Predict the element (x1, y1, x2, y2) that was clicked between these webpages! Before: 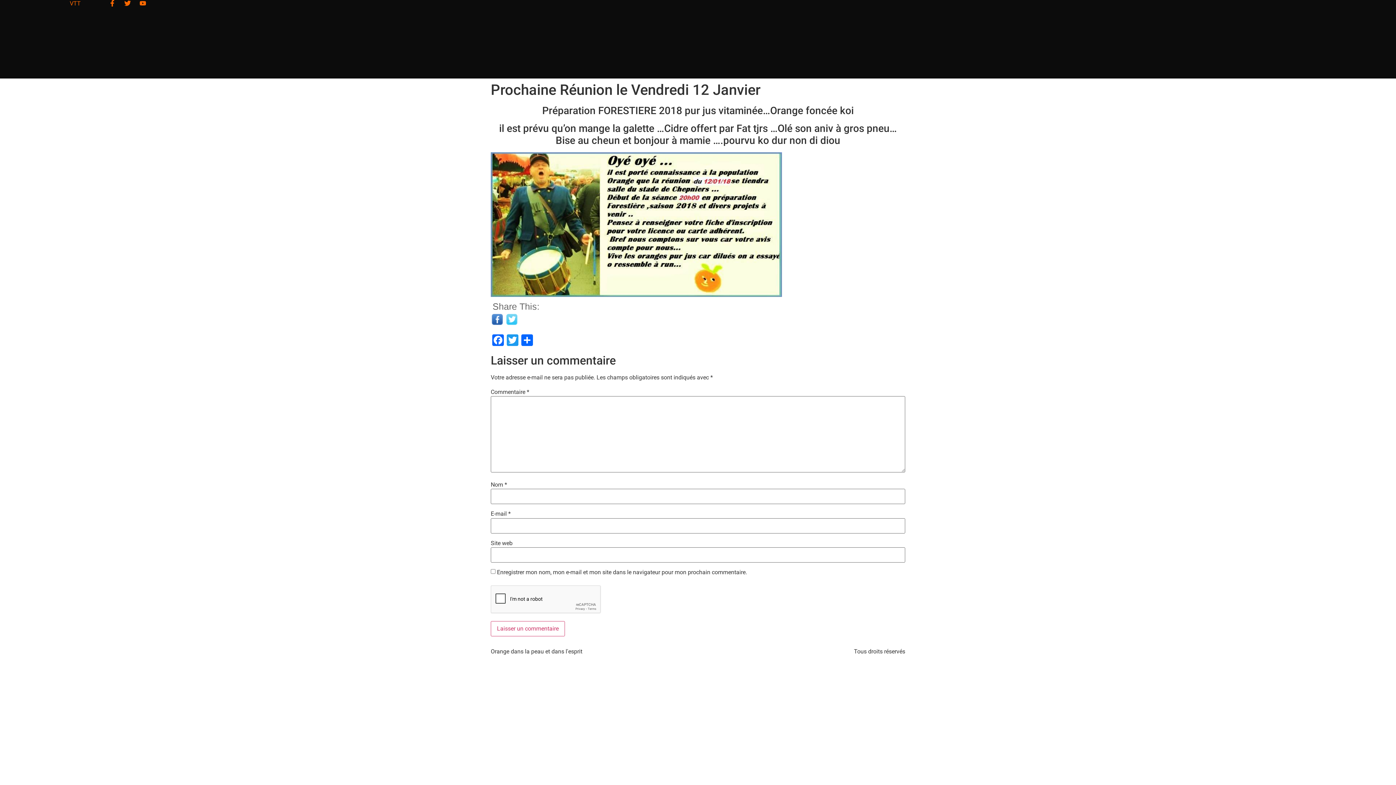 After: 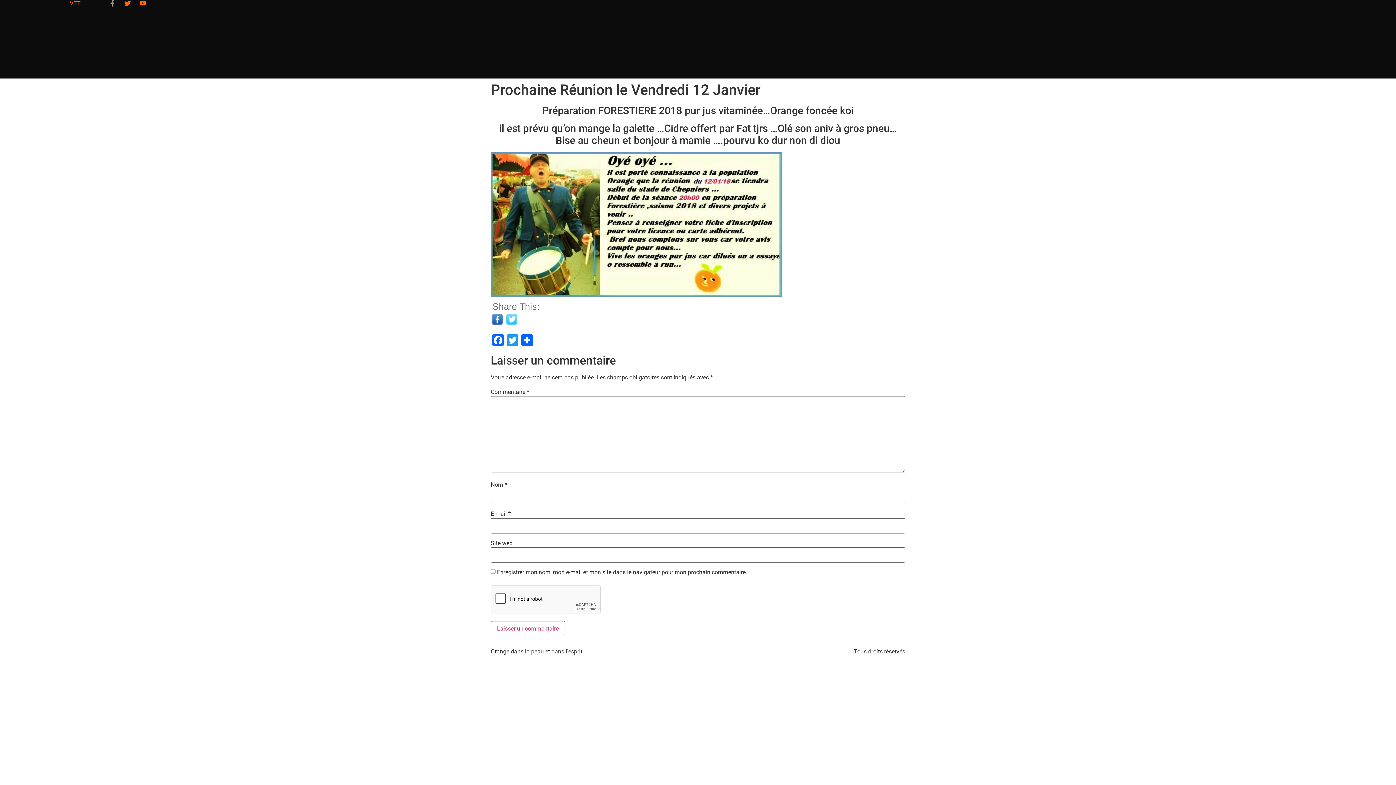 Action: label: Facebook-f bbox: (109, 0, 115, 6)